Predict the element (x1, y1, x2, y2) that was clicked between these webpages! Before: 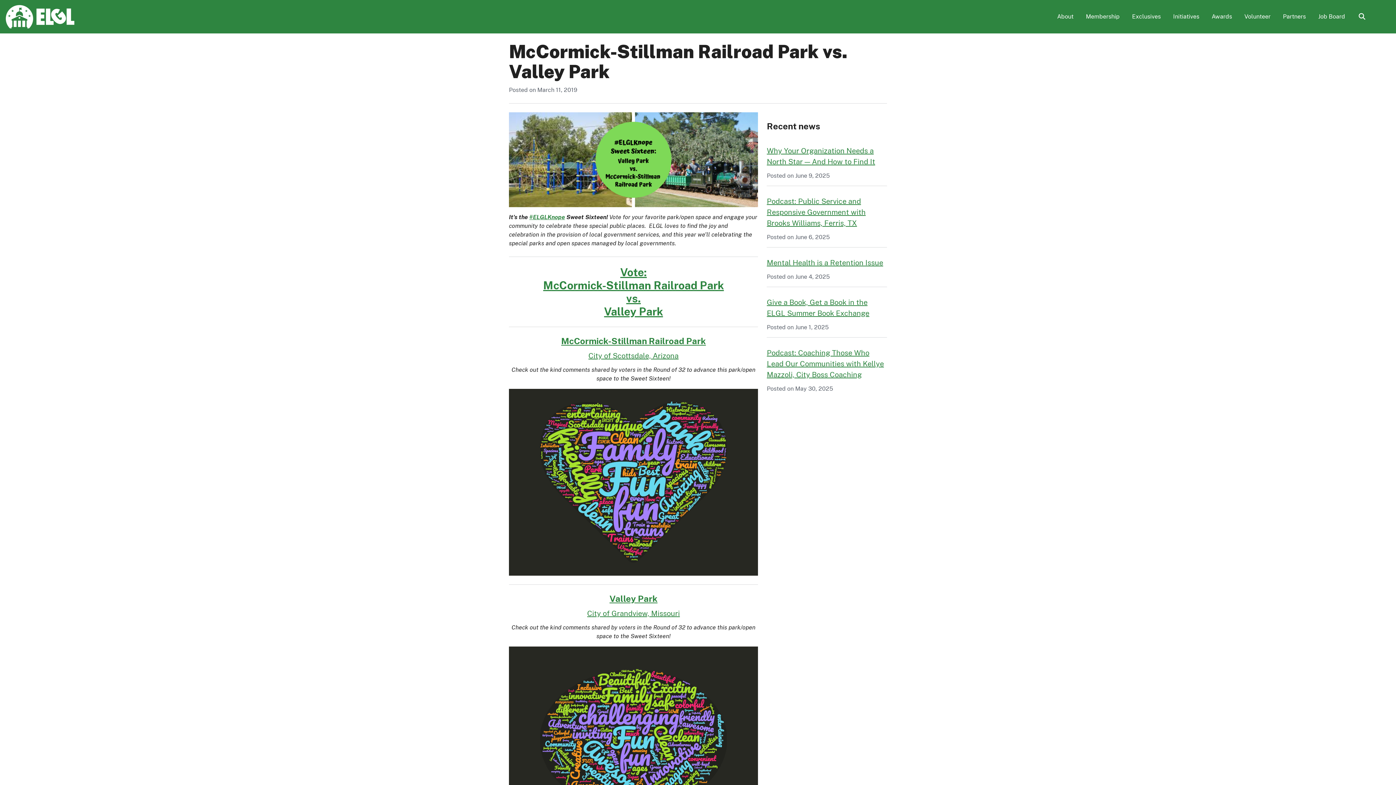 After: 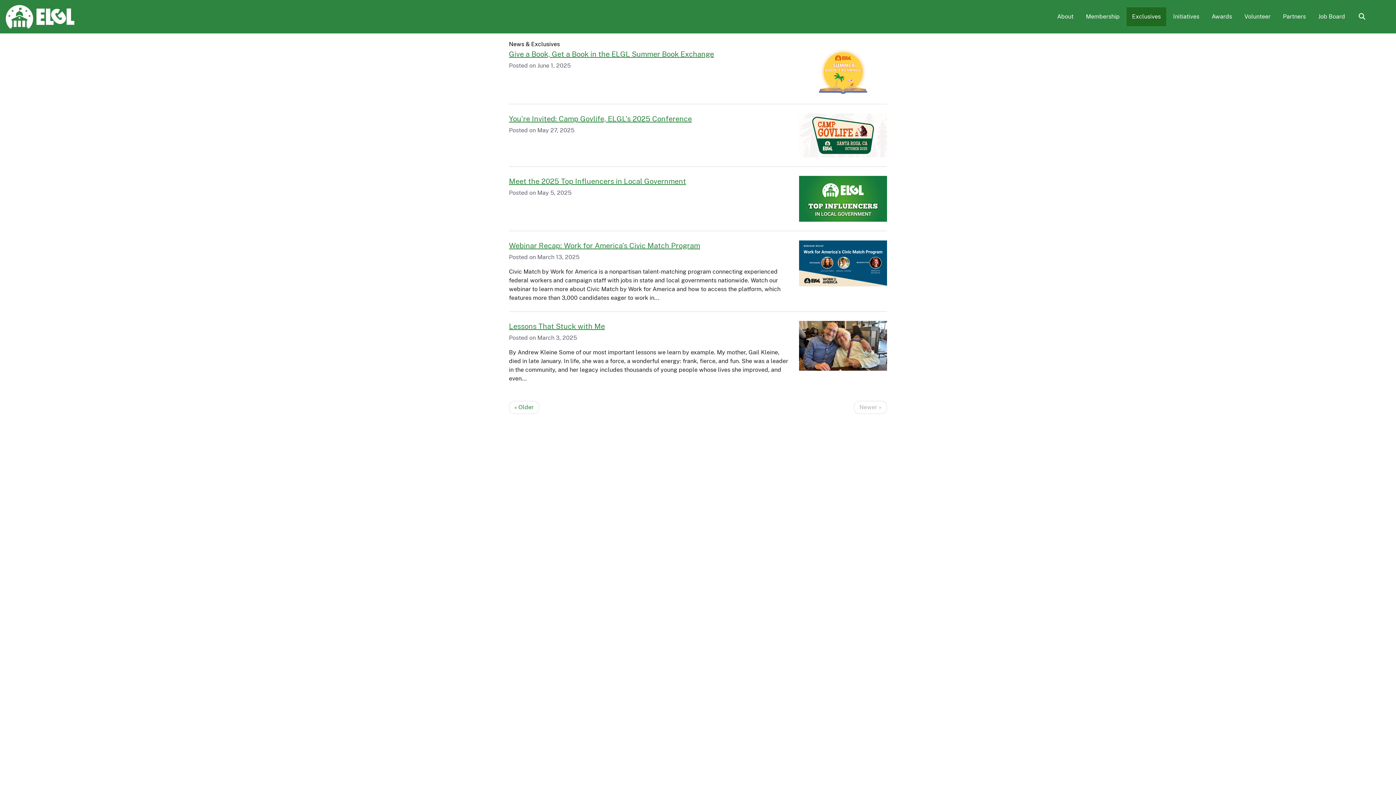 Action: label: Exclusives bbox: (1126, 7, 1166, 26)